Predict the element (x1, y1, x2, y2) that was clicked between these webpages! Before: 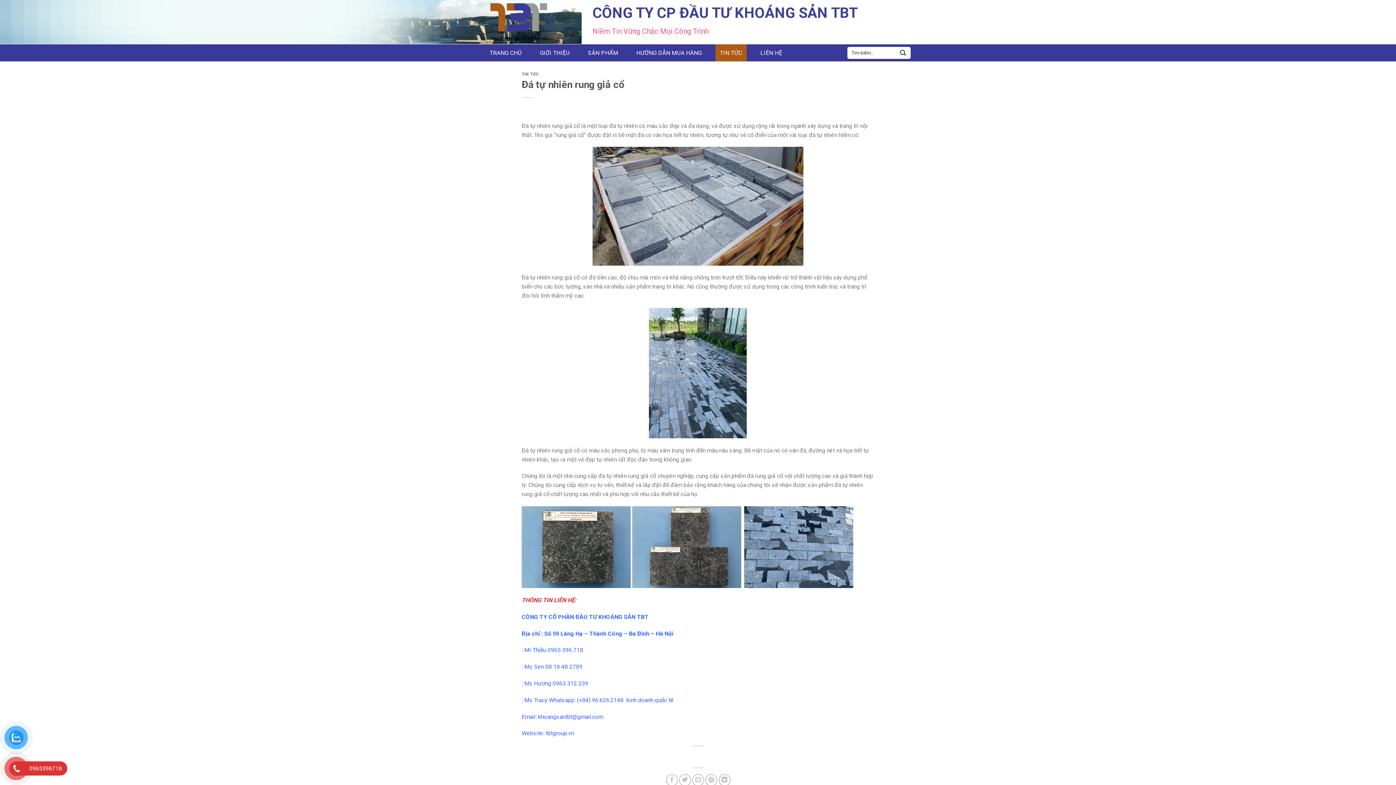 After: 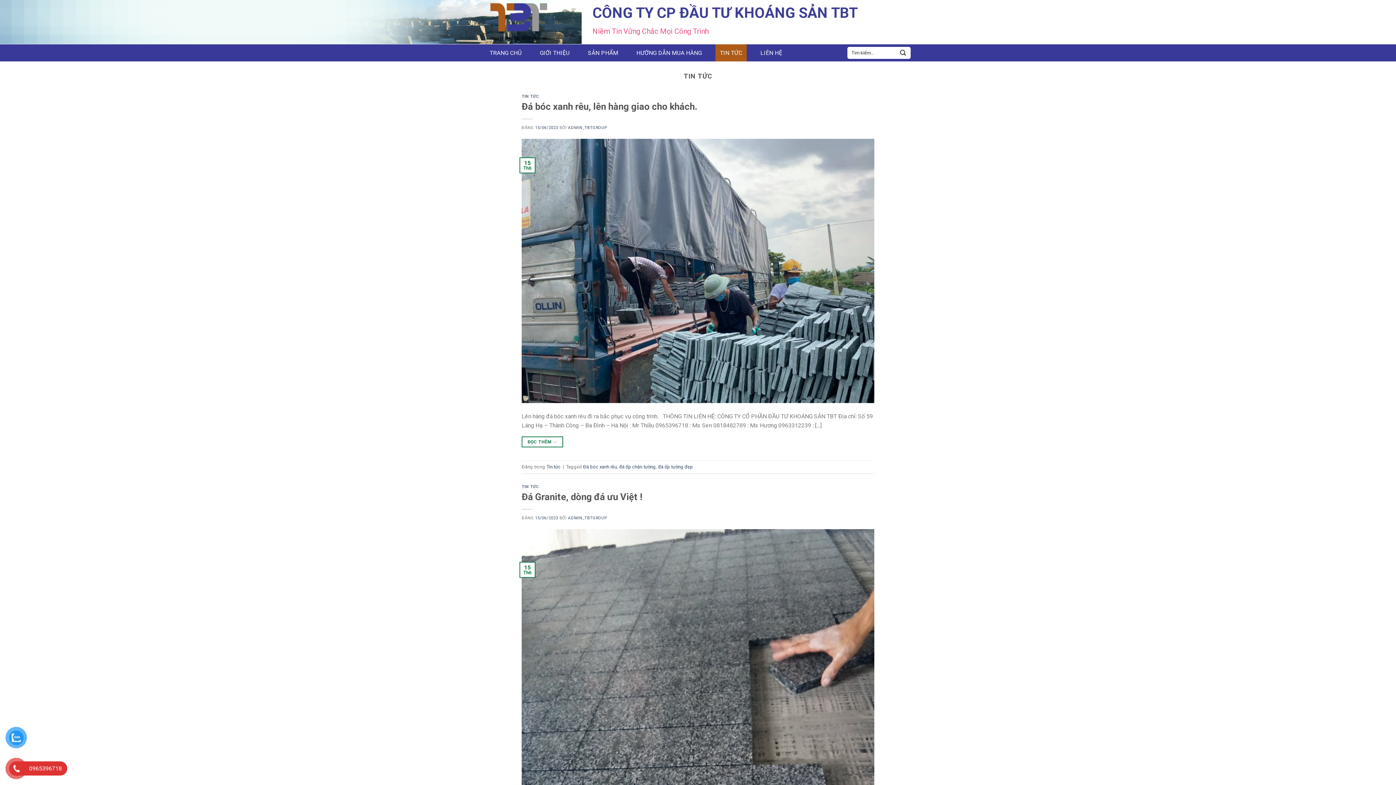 Action: label: TIN TỨC bbox: (715, 44, 746, 61)